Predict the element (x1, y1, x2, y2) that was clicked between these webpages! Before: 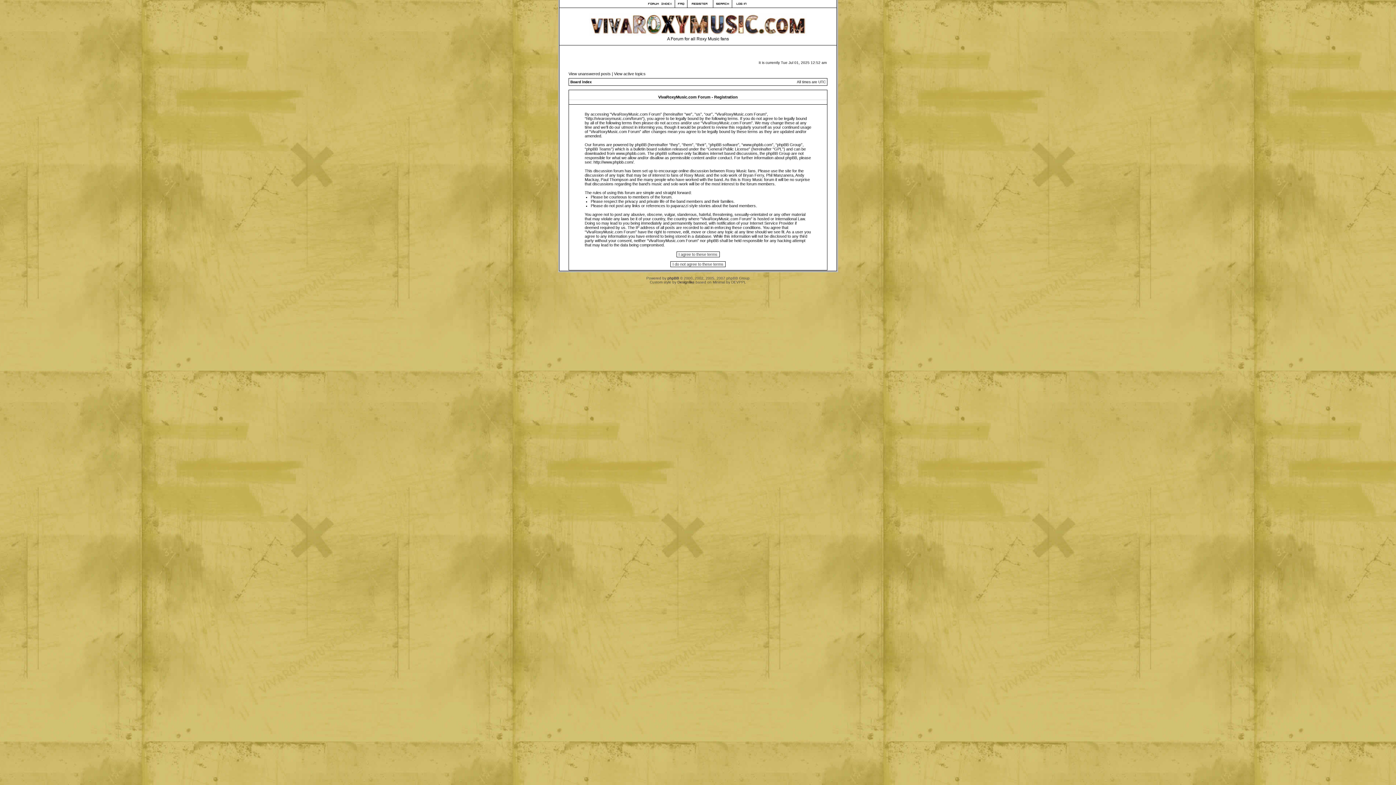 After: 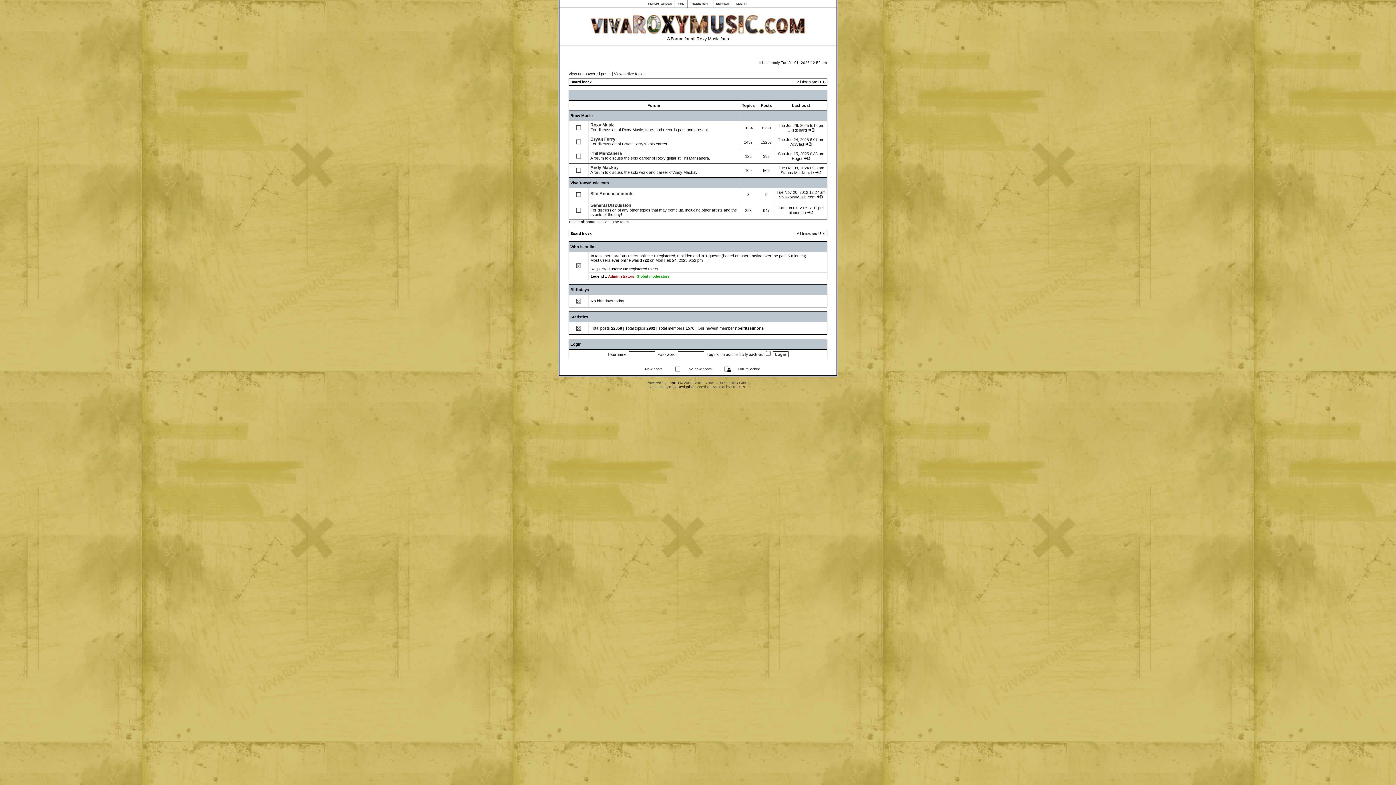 Action: bbox: (645, 4, 675, 8)